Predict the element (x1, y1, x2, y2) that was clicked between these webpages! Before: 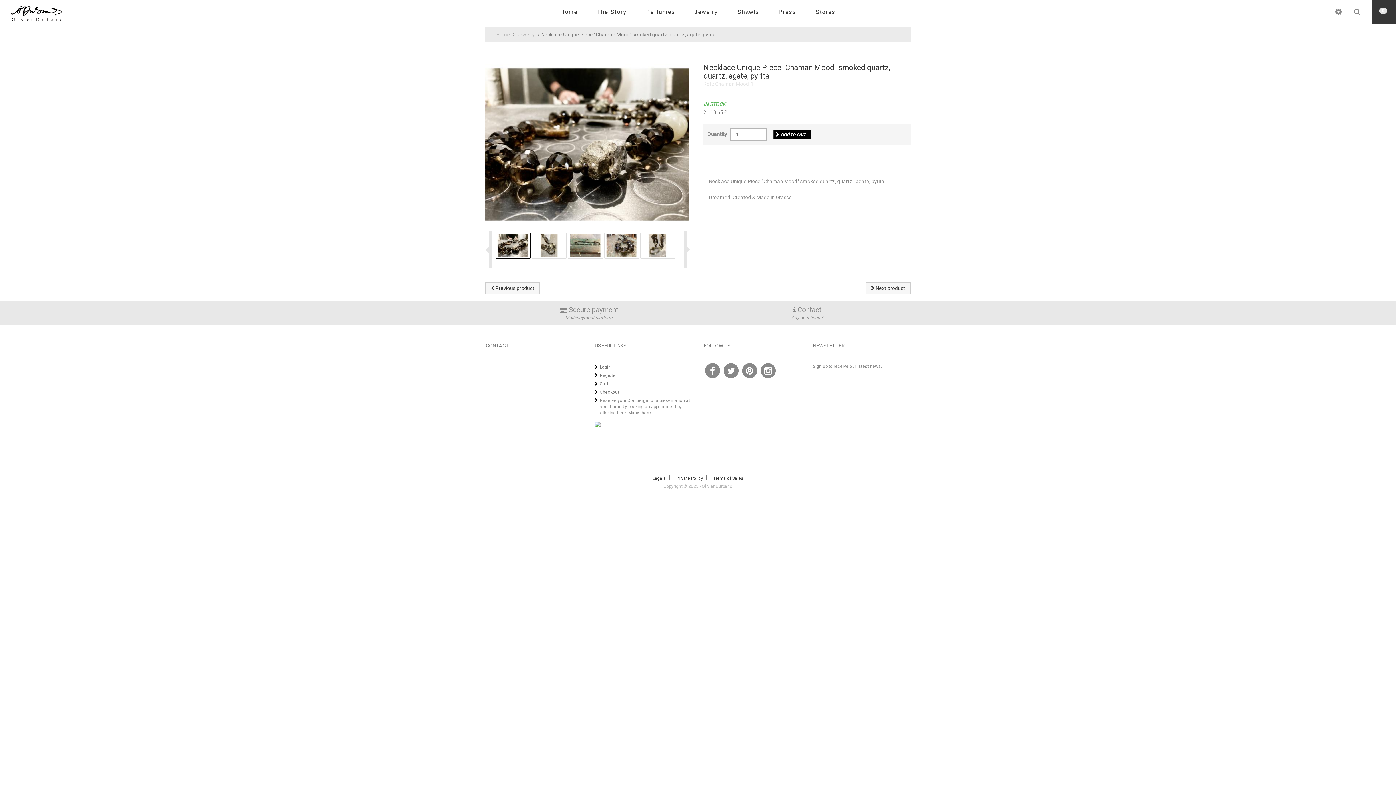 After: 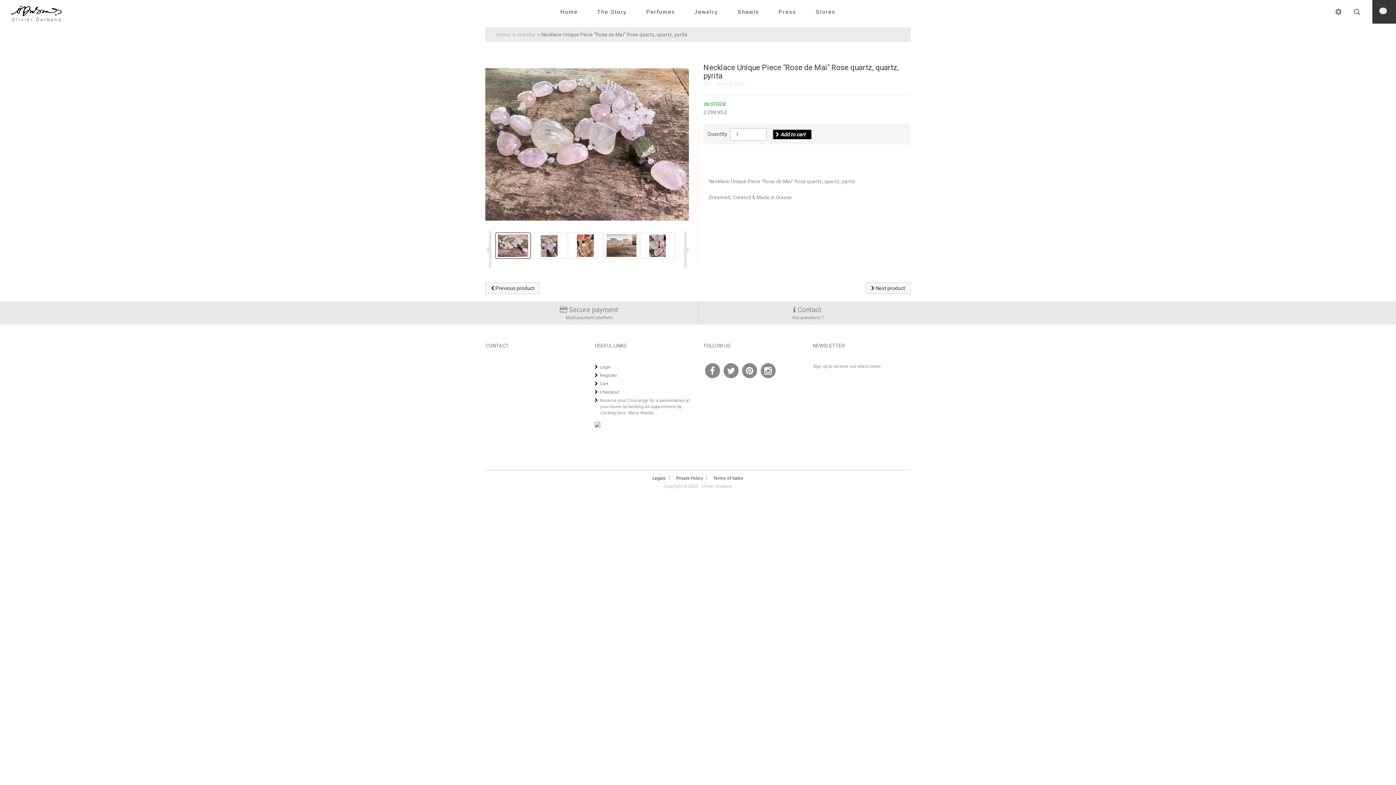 Action: label:  Previous product bbox: (485, 282, 540, 294)